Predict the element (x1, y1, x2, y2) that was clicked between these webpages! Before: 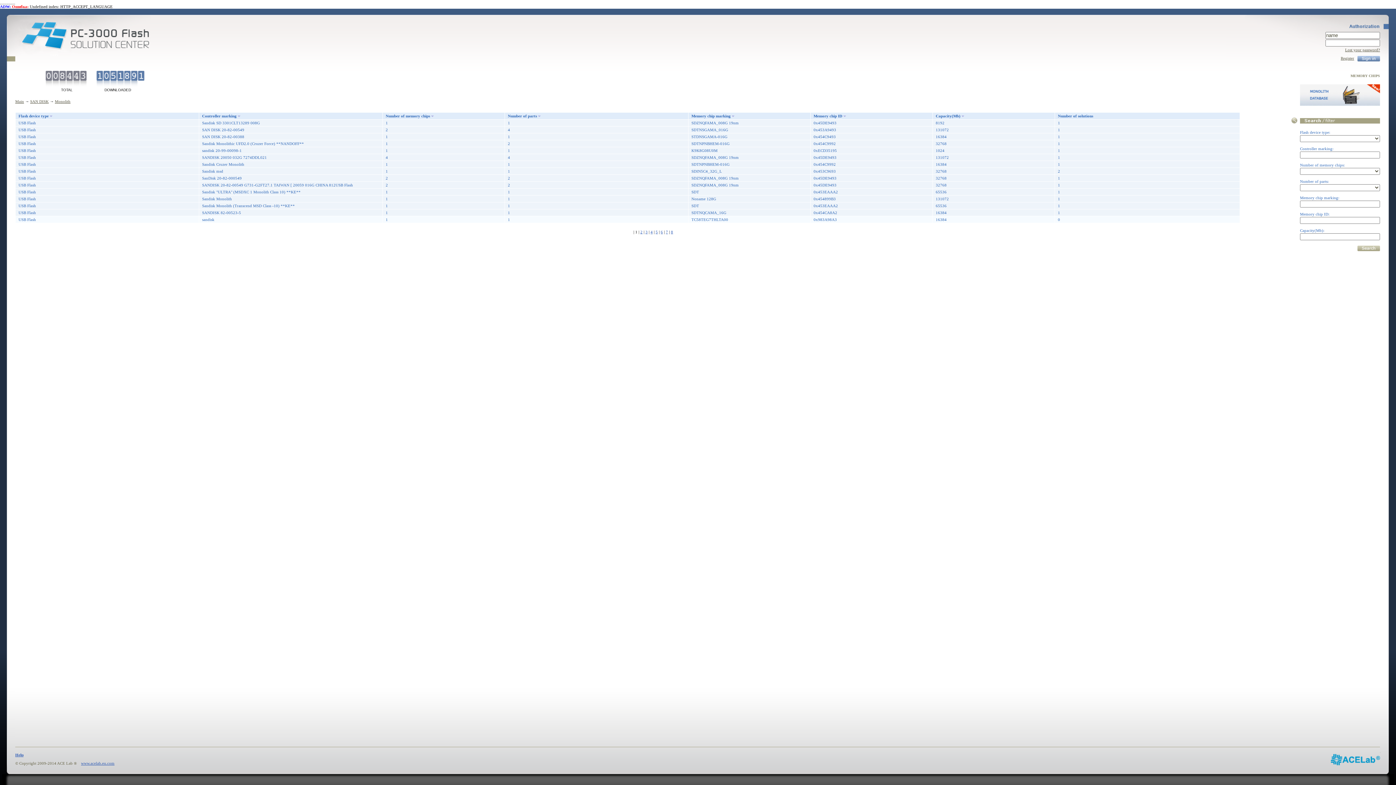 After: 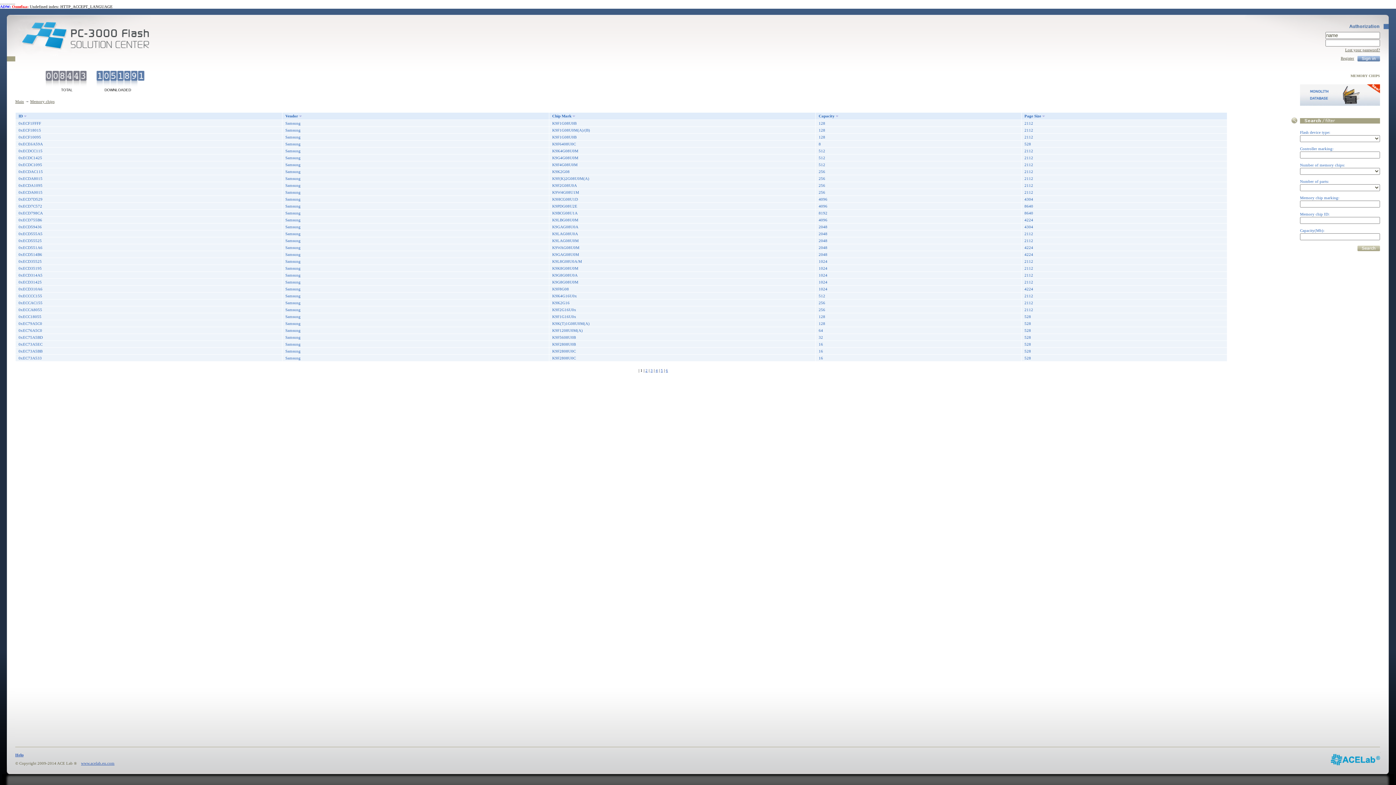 Action: bbox: (1350, 73, 1380, 77) label: MEMORY CHIPS